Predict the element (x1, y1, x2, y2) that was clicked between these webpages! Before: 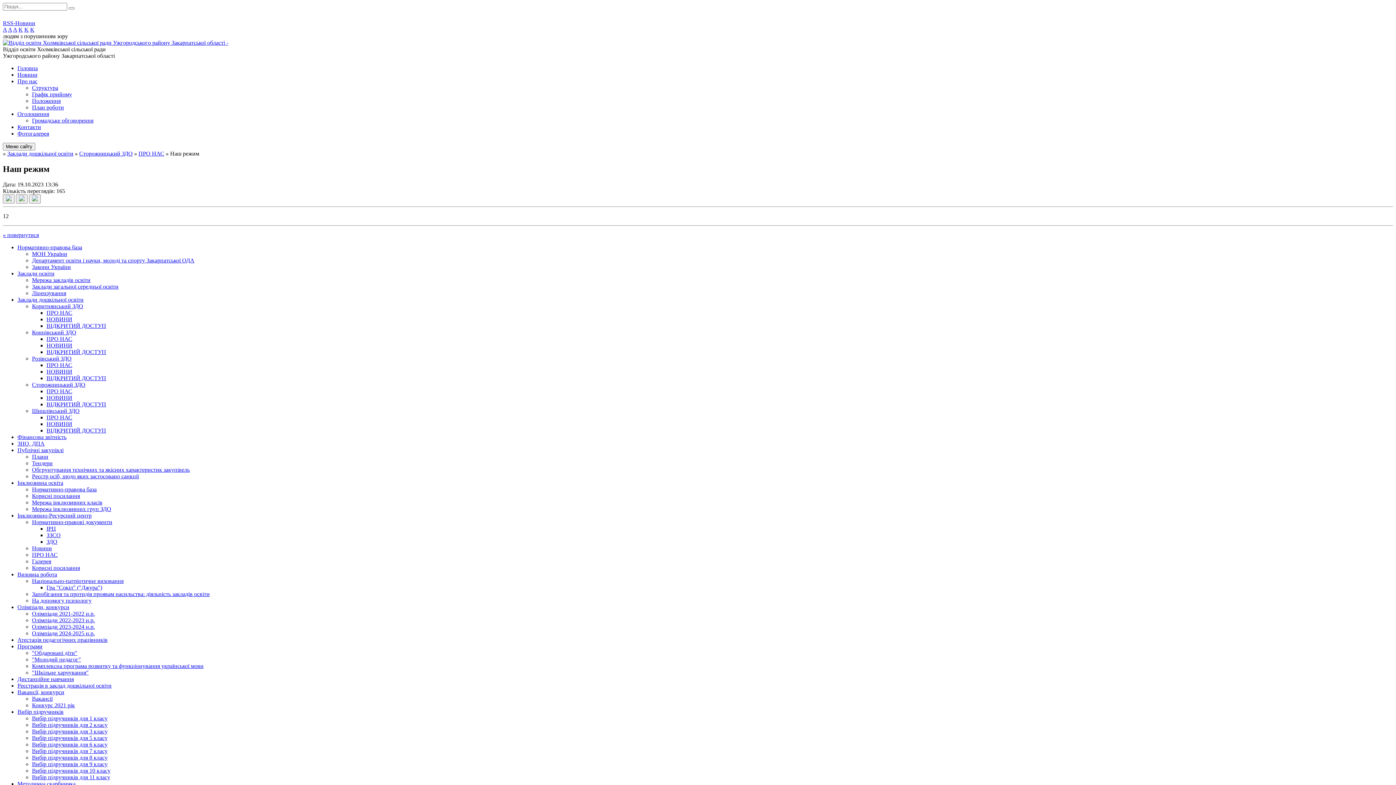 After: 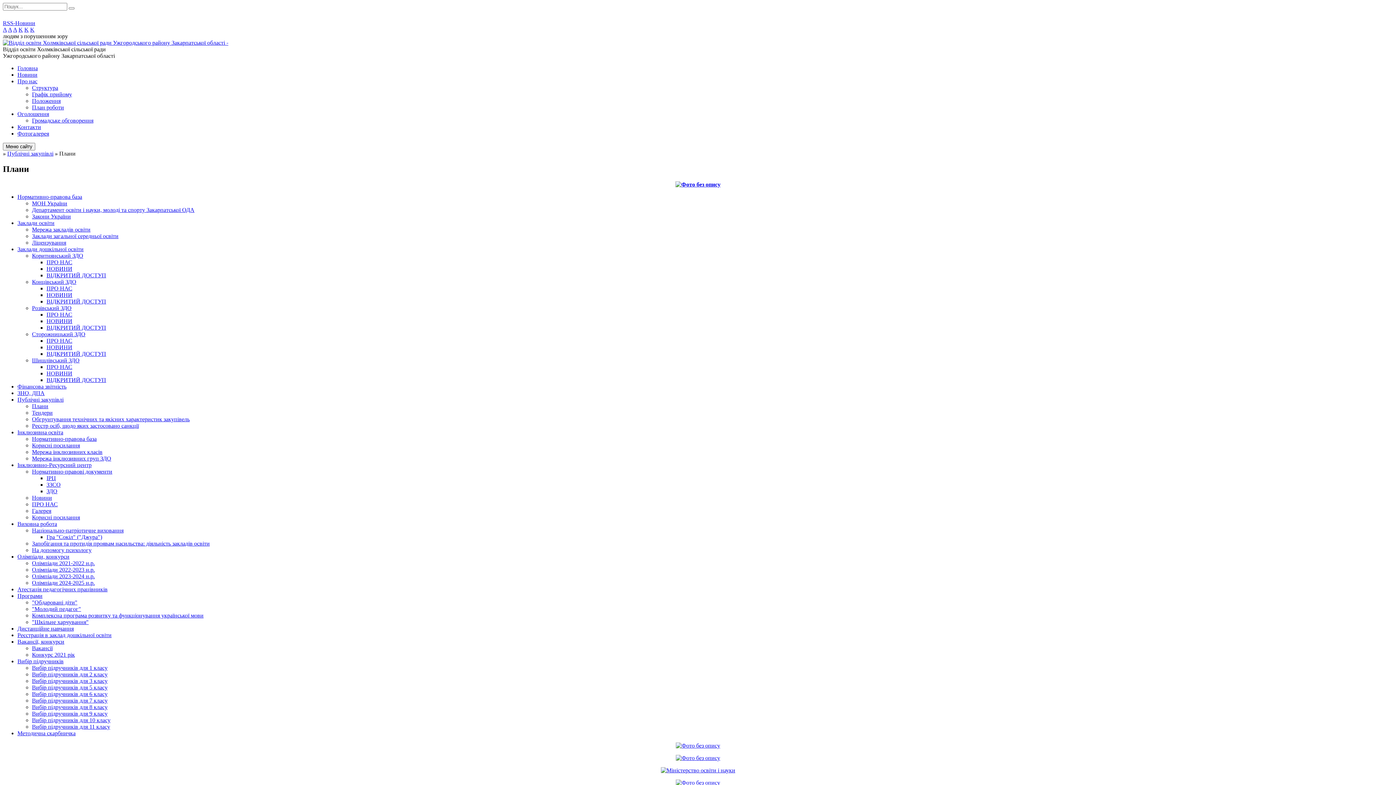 Action: bbox: (32, 453, 48, 459) label: Плани